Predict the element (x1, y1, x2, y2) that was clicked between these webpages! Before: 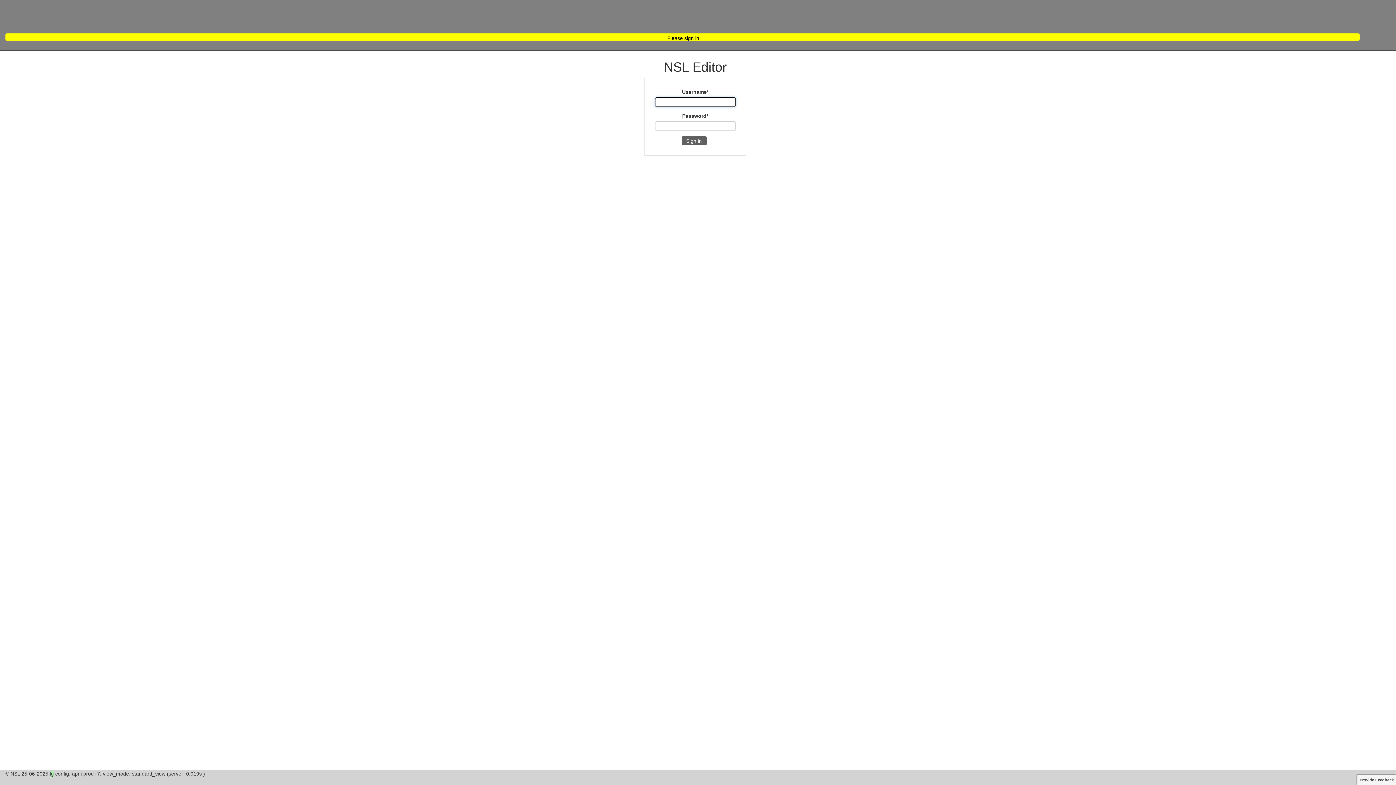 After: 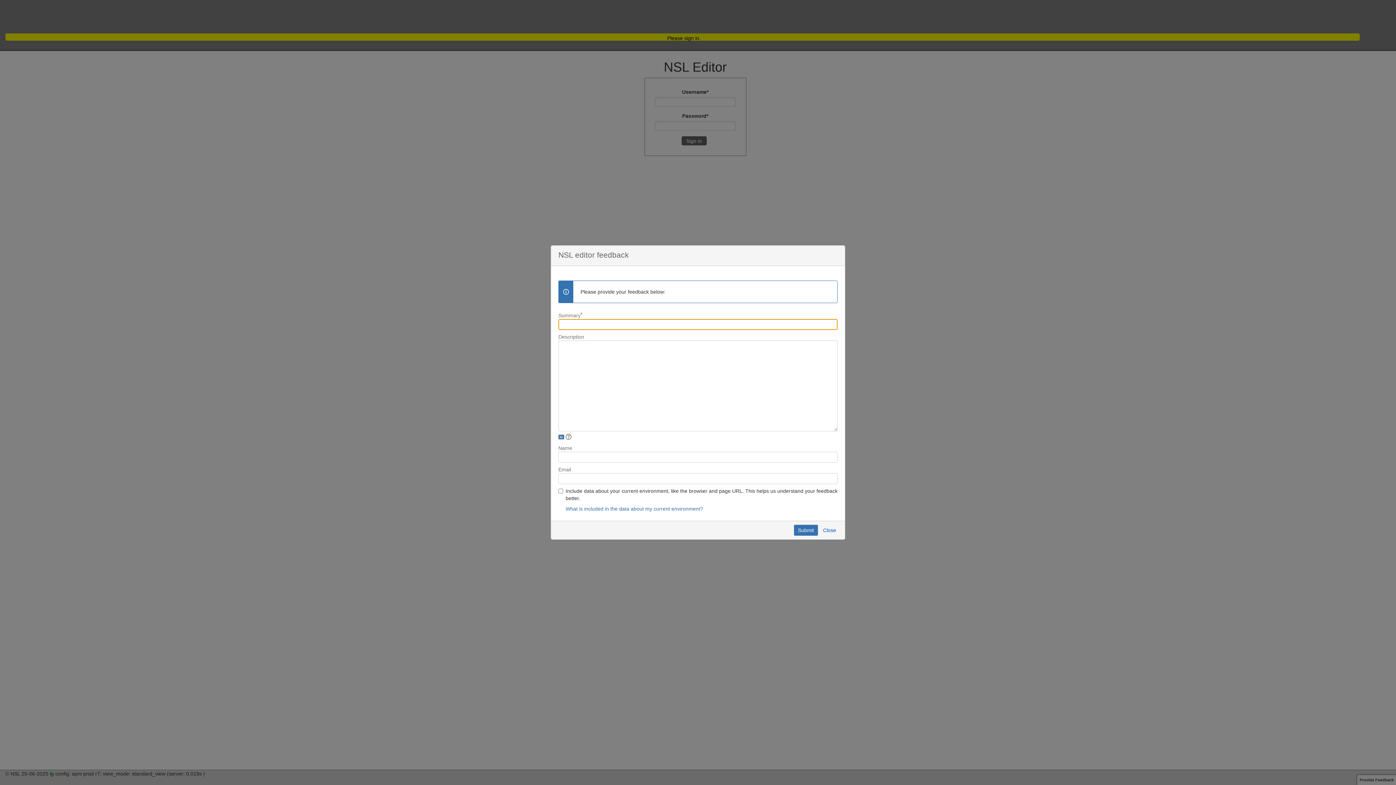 Action: label: Provide Feedback bbox: (1357, 775, 1396, 785)